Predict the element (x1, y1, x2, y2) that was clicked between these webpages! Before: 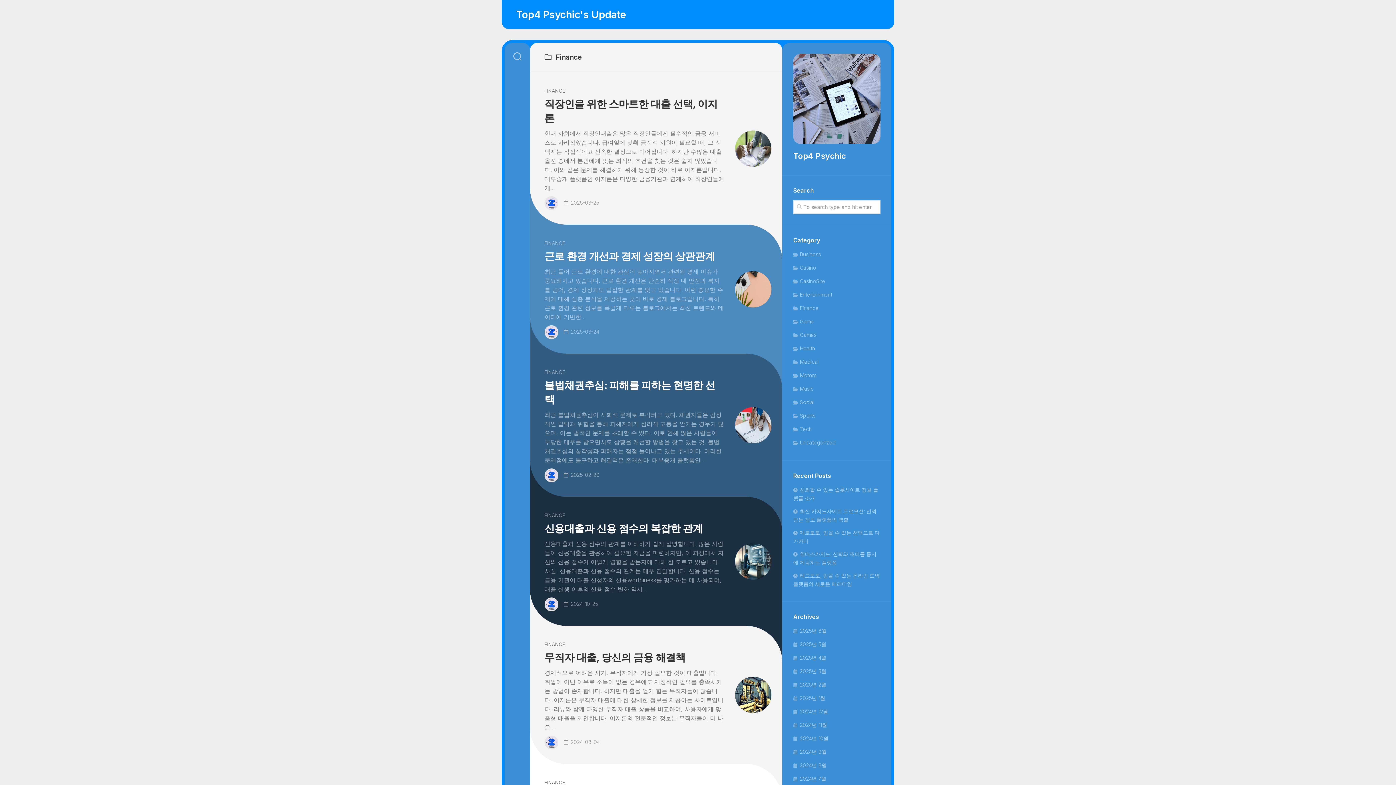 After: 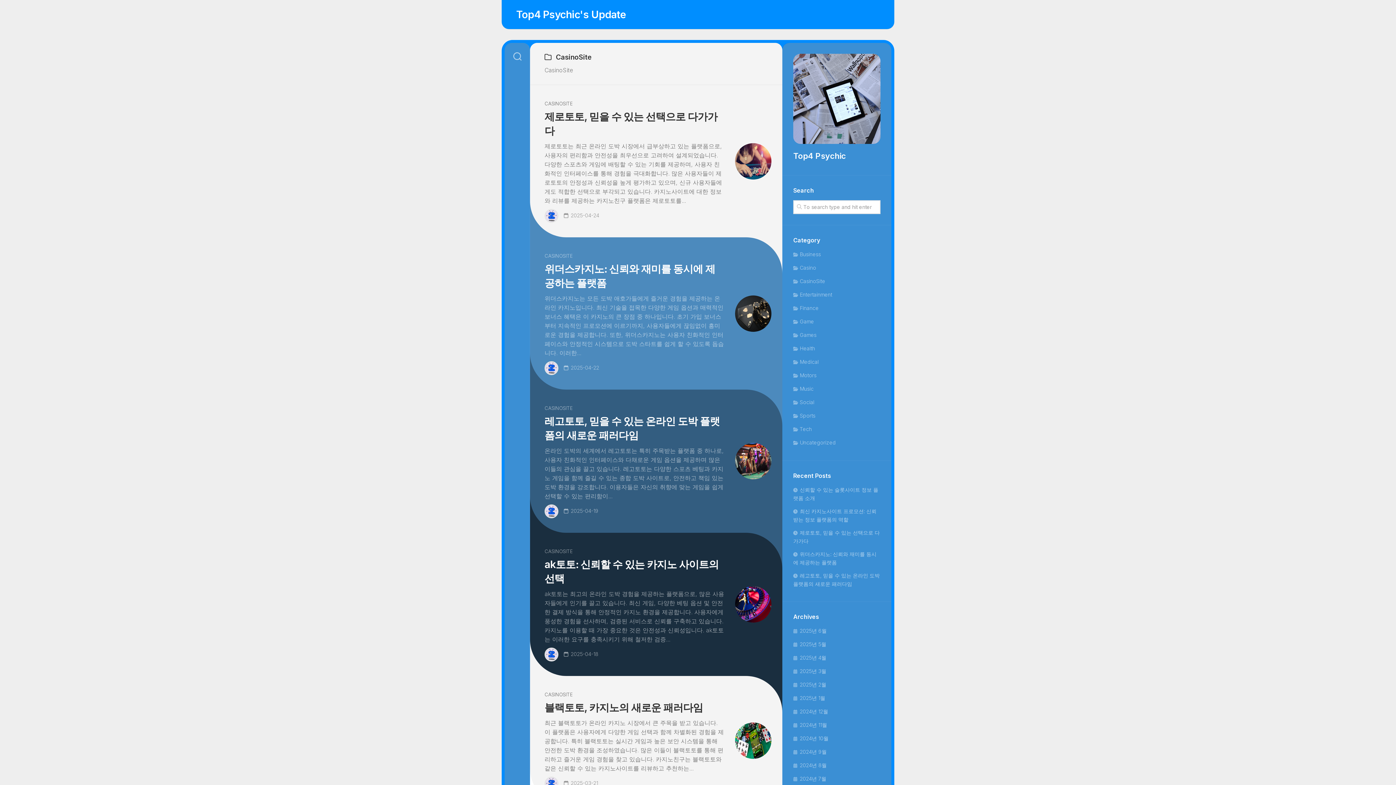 Action: label: CasinoSite bbox: (793, 278, 825, 284)